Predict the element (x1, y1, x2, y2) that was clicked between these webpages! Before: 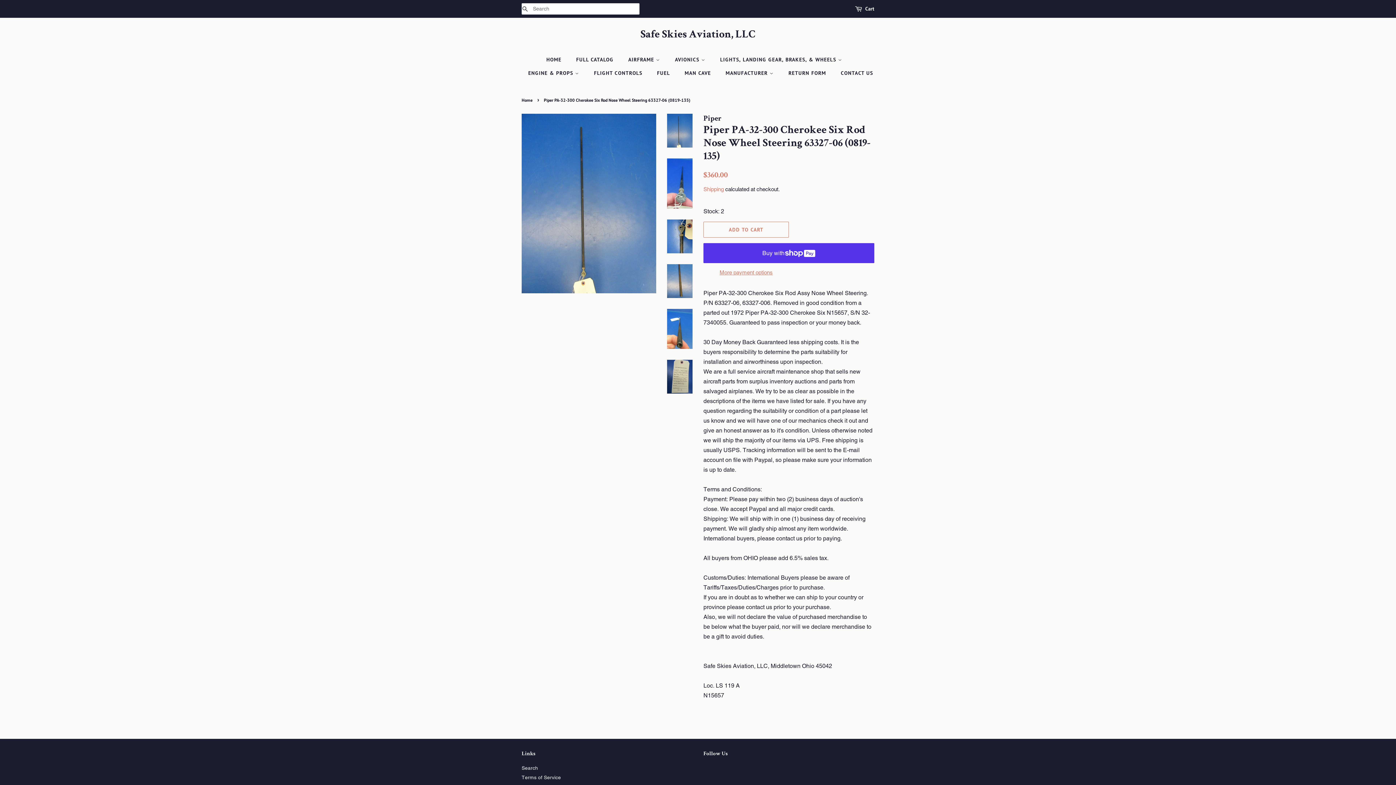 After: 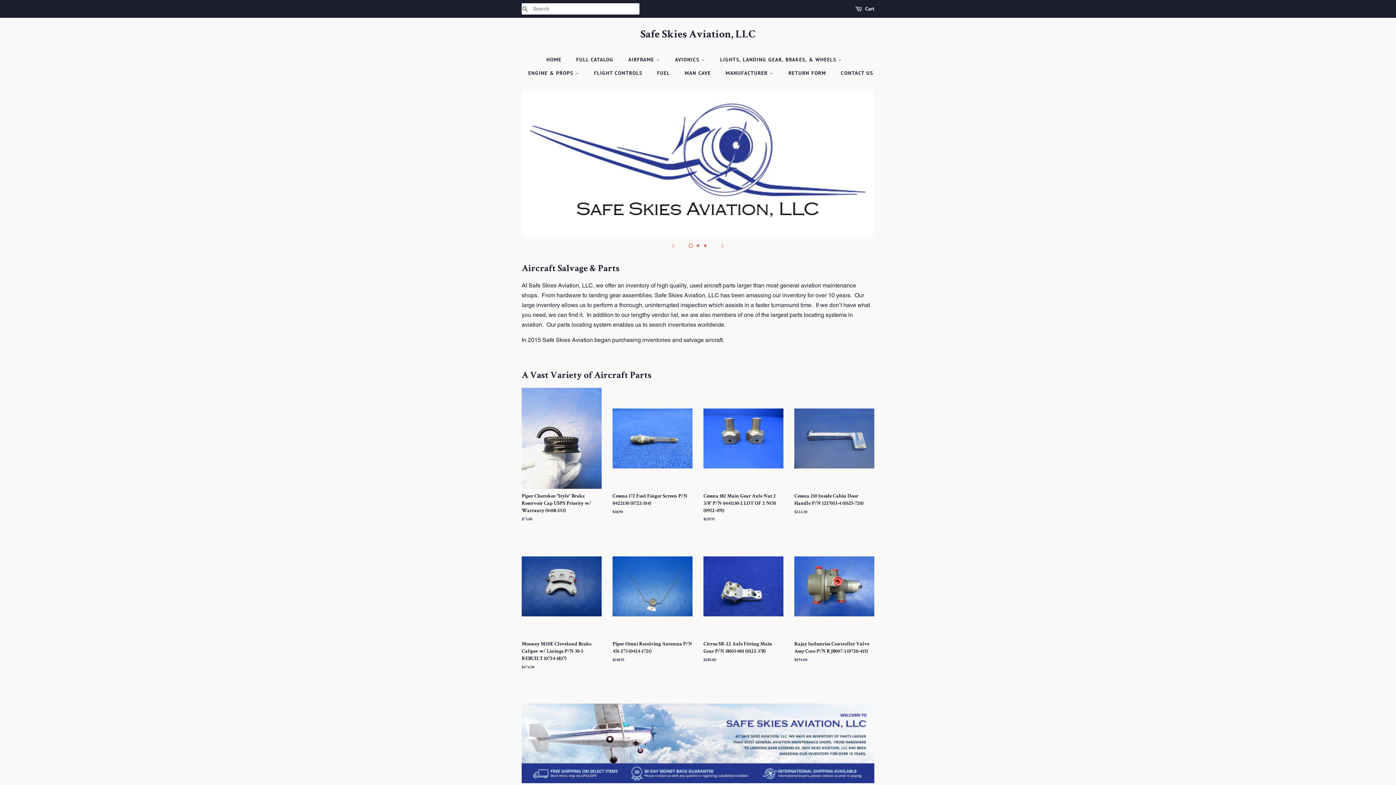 Action: bbox: (622, 53, 667, 66) label: AIRFRAME 